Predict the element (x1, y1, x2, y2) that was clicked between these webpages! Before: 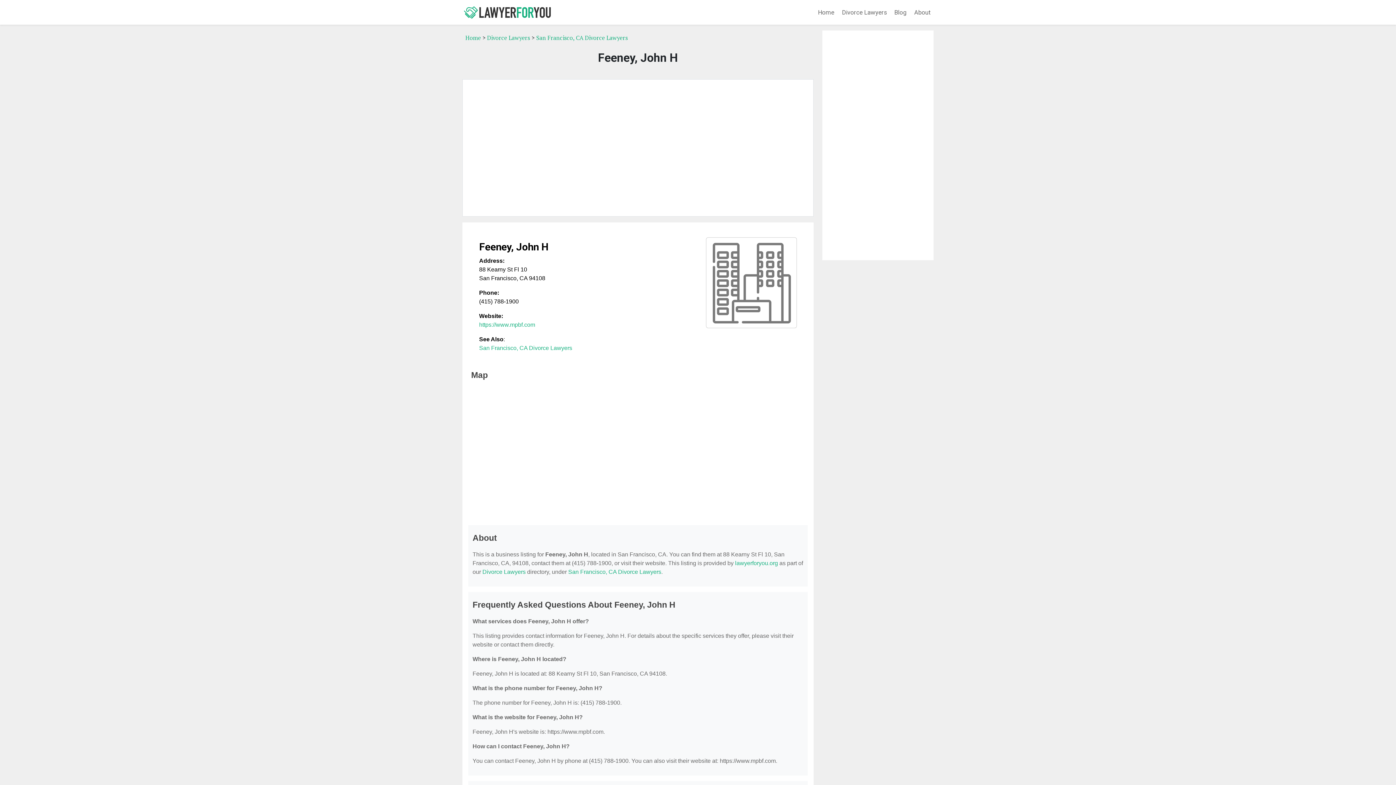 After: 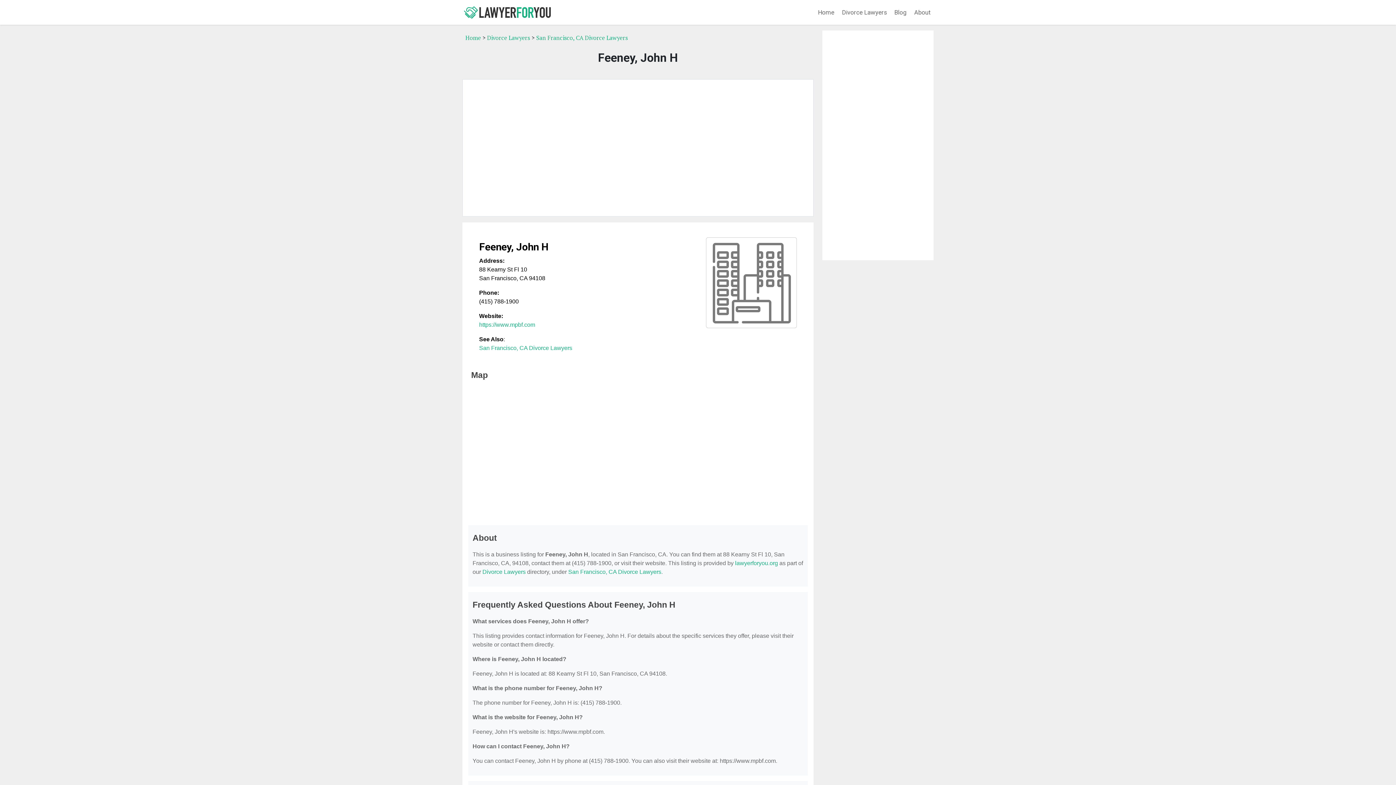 Action: label: https://www.mpbf.com bbox: (479, 321, 535, 328)